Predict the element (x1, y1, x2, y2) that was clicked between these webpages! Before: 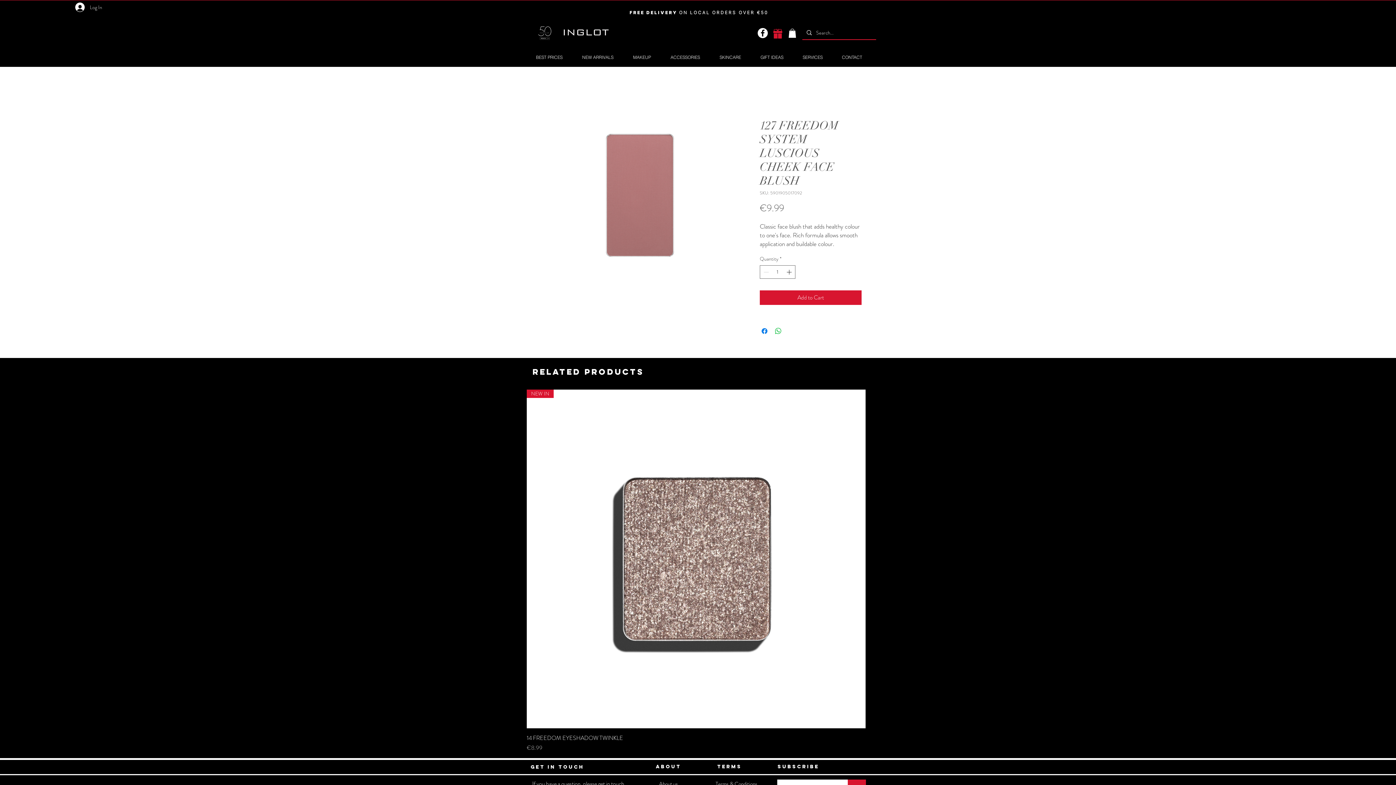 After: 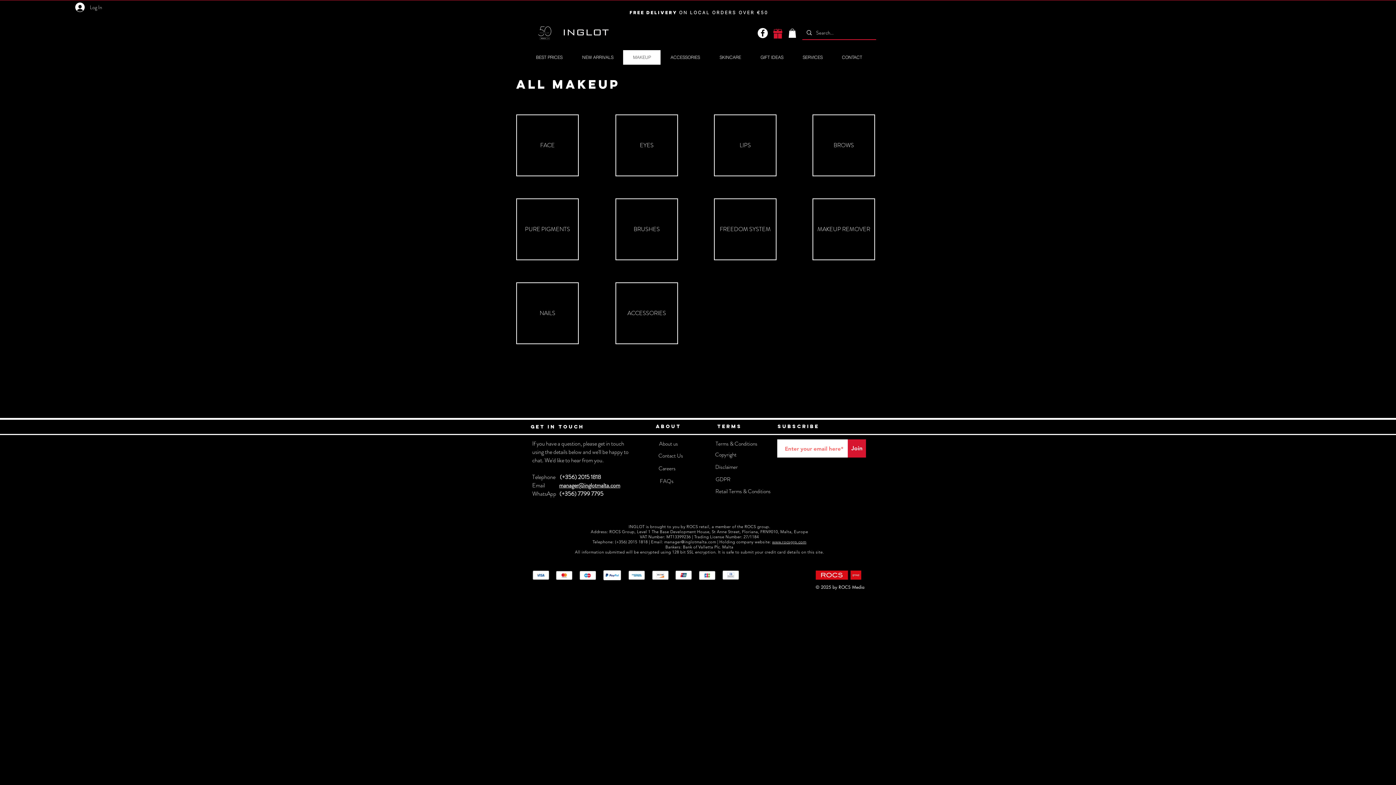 Action: bbox: (623, 50, 660, 64) label: MAKEUP